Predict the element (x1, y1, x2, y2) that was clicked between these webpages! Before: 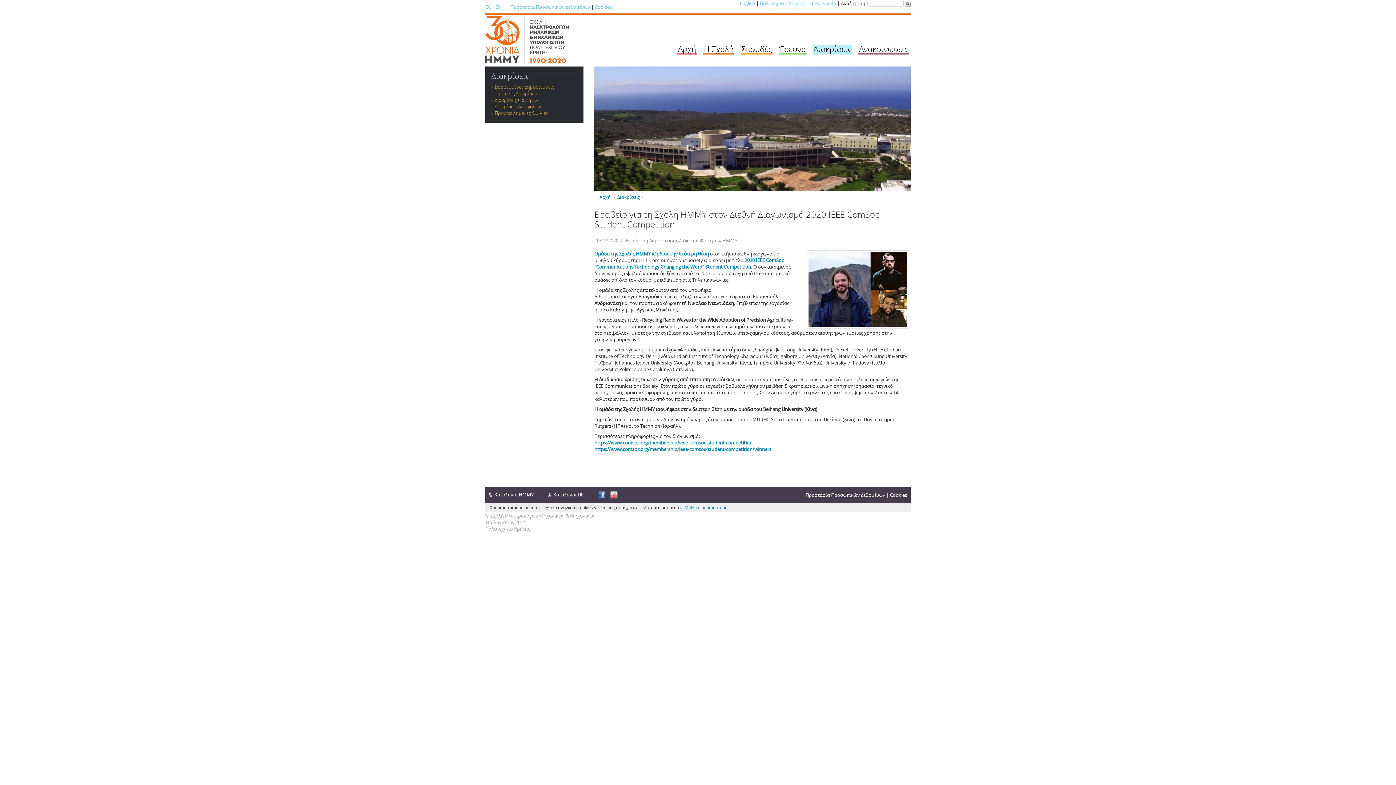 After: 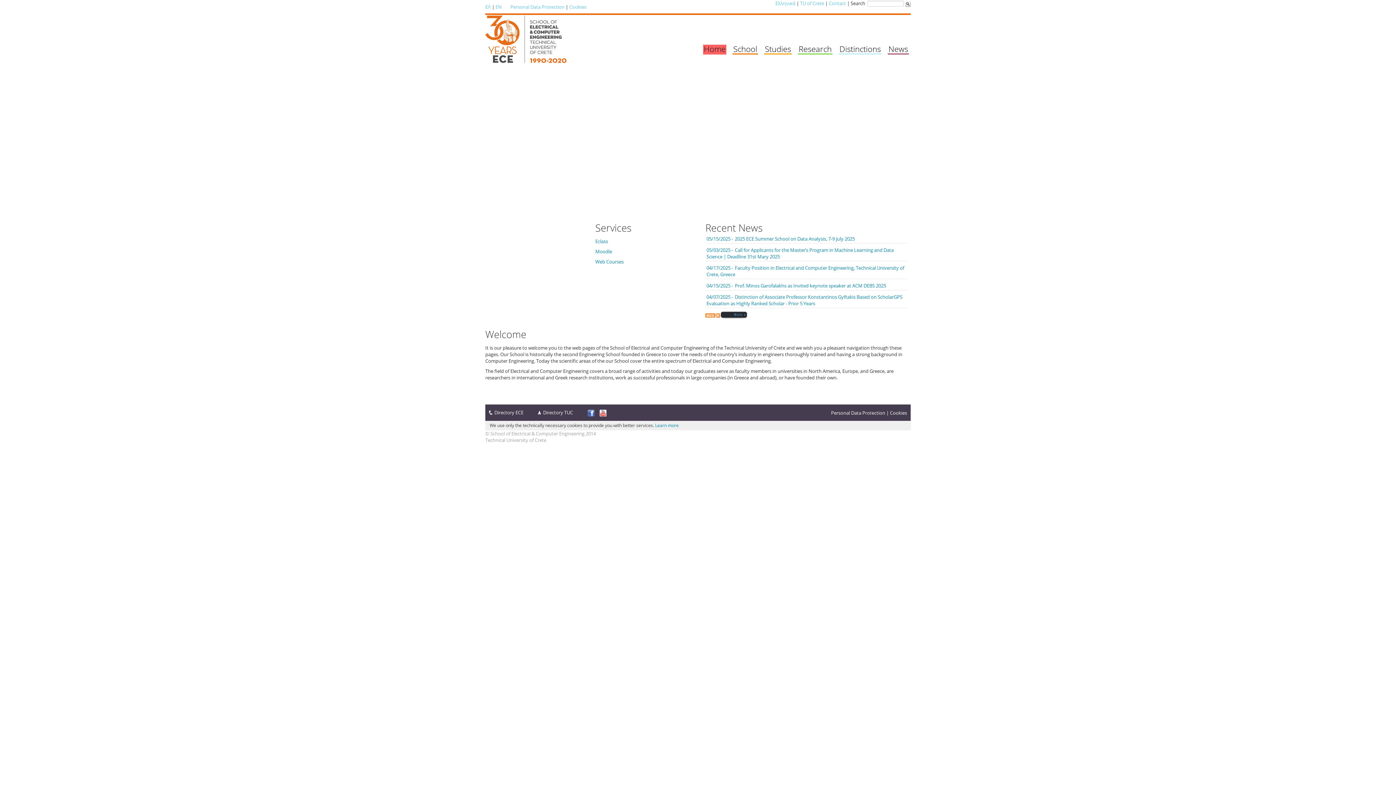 Action: bbox: (740, 0, 755, 6) label: English